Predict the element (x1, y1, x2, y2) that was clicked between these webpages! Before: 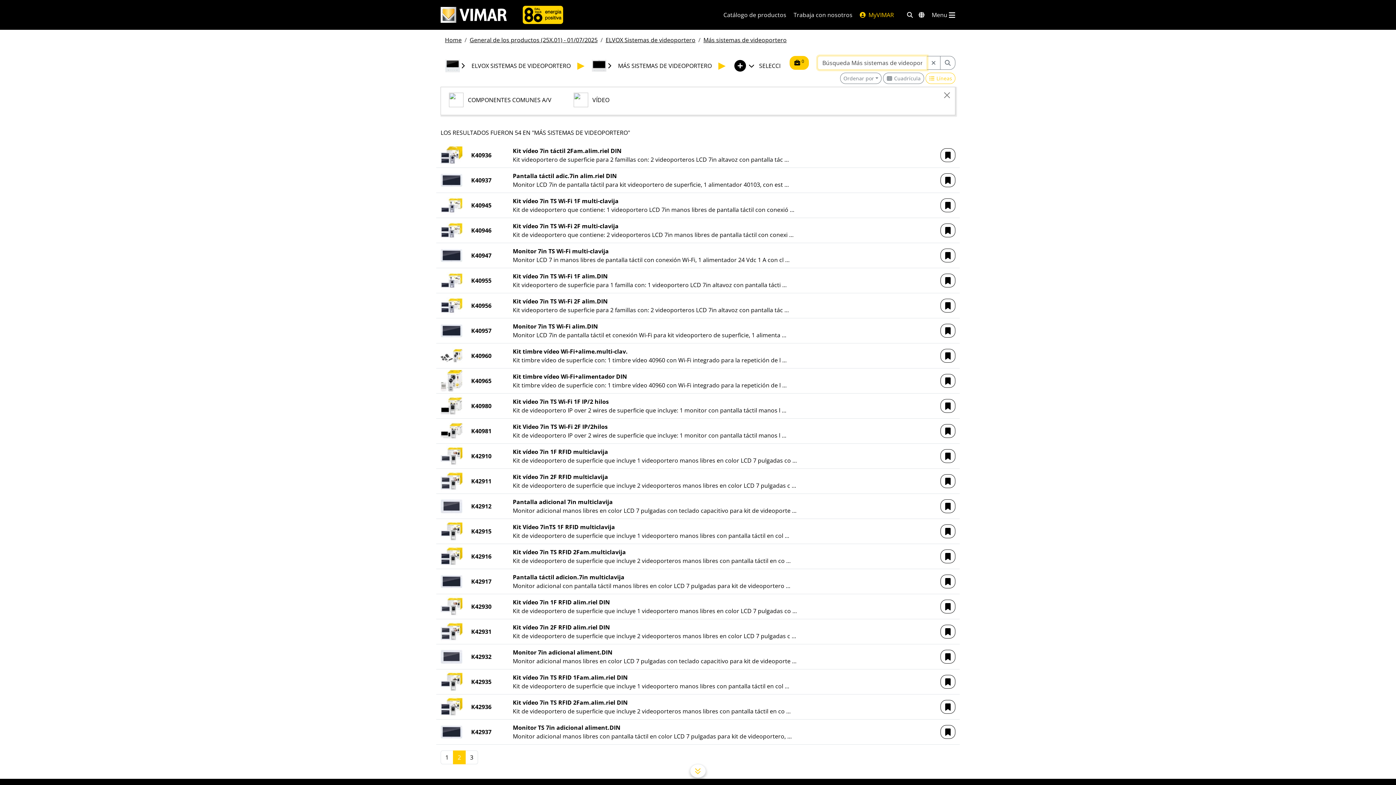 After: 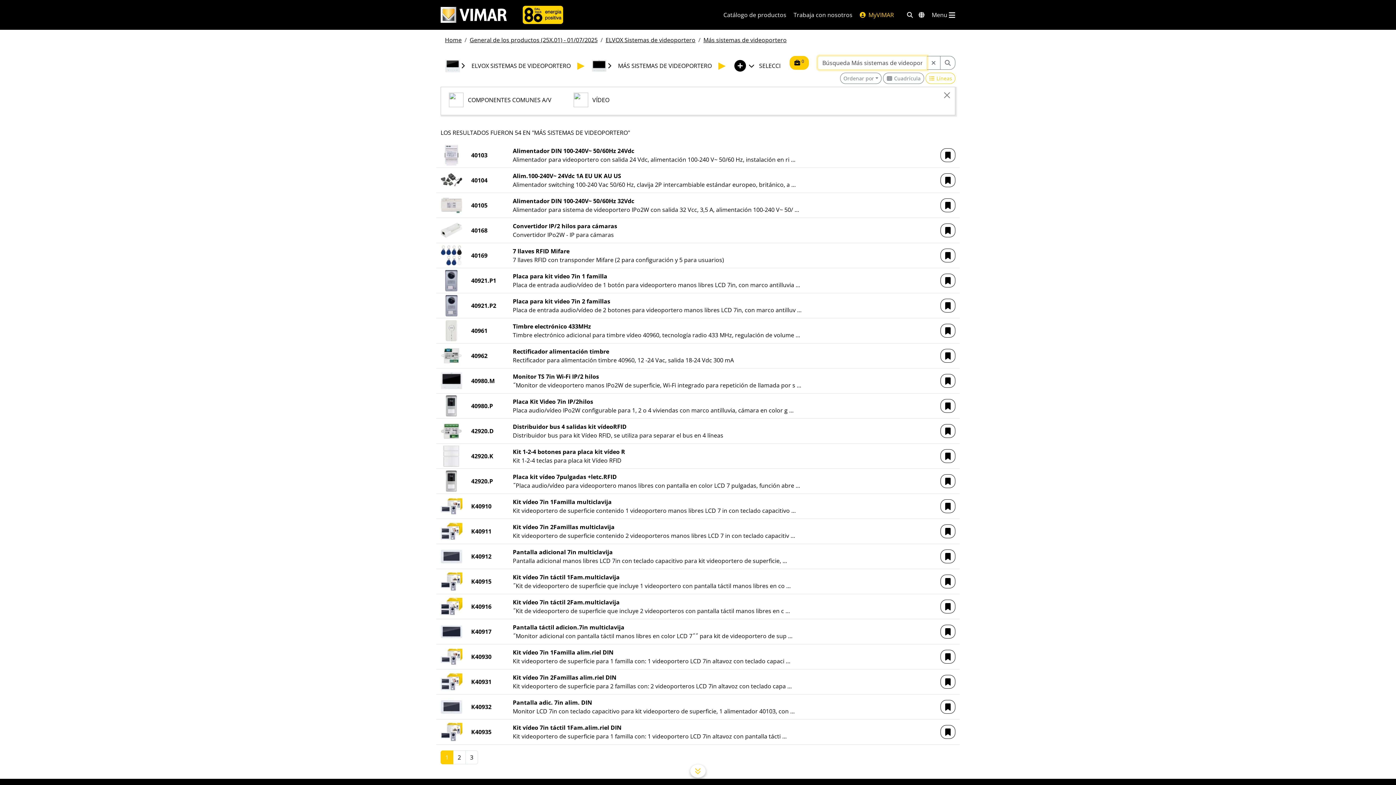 Action: label: Switch to row view bbox: (925, 72, 955, 84)